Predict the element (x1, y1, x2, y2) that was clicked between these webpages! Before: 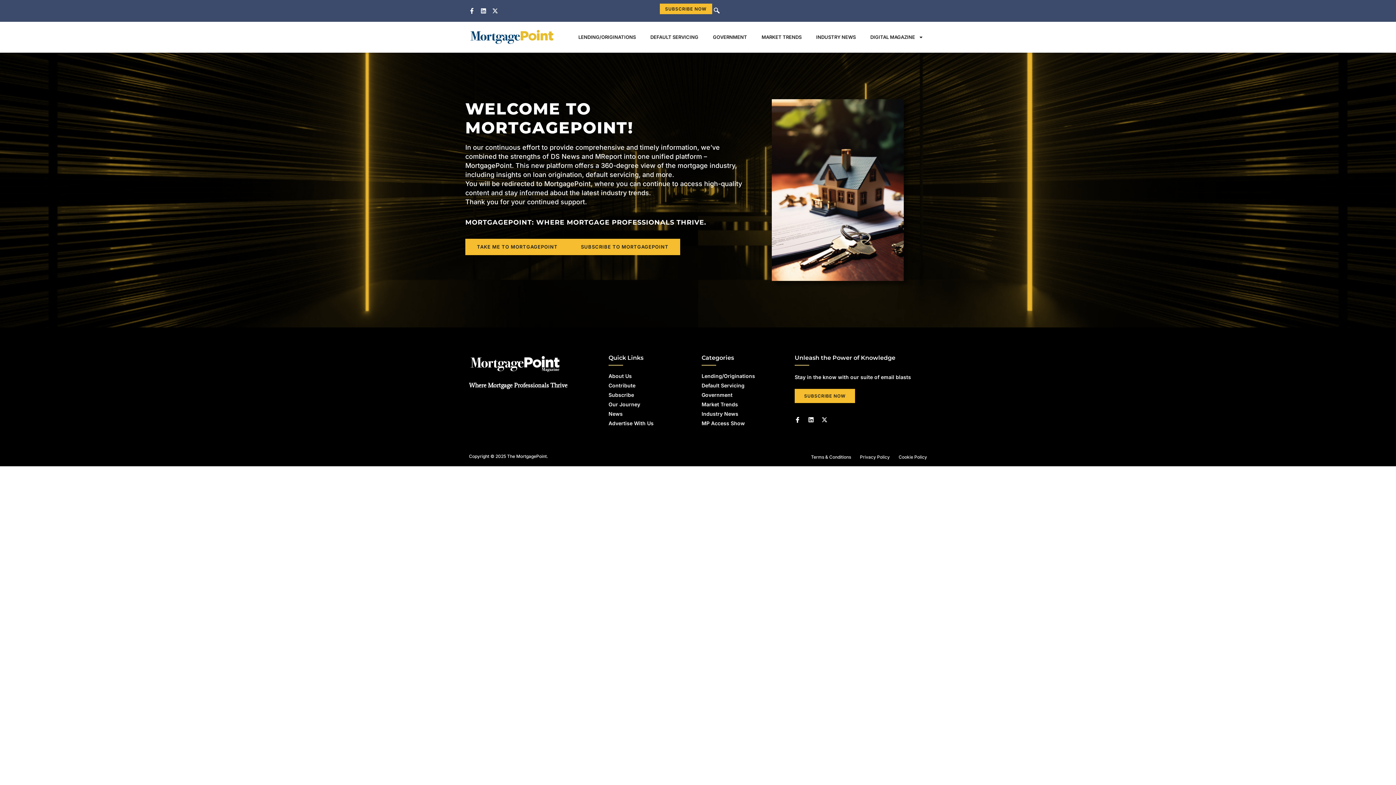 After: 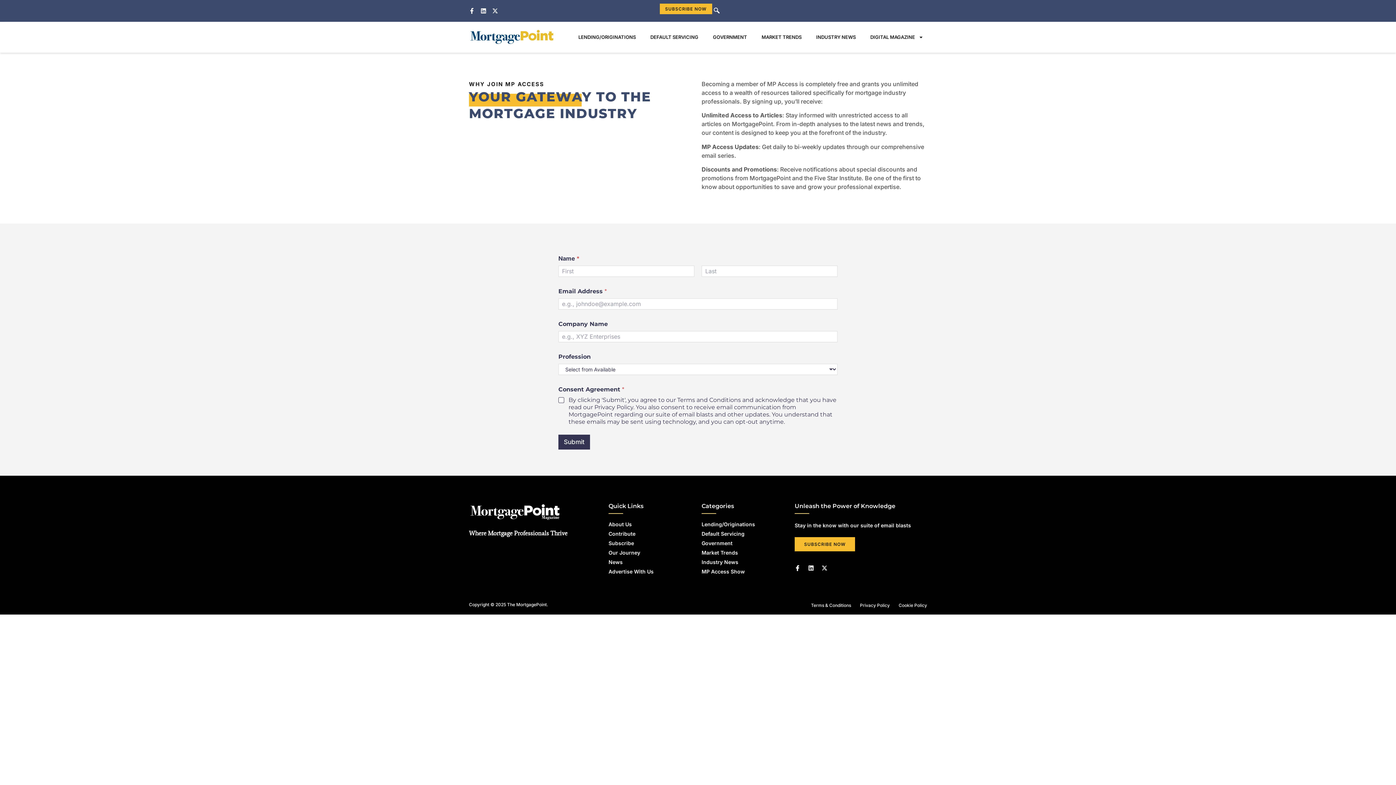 Action: bbox: (659, 3, 712, 14) label: SUBSCRIBE NOW